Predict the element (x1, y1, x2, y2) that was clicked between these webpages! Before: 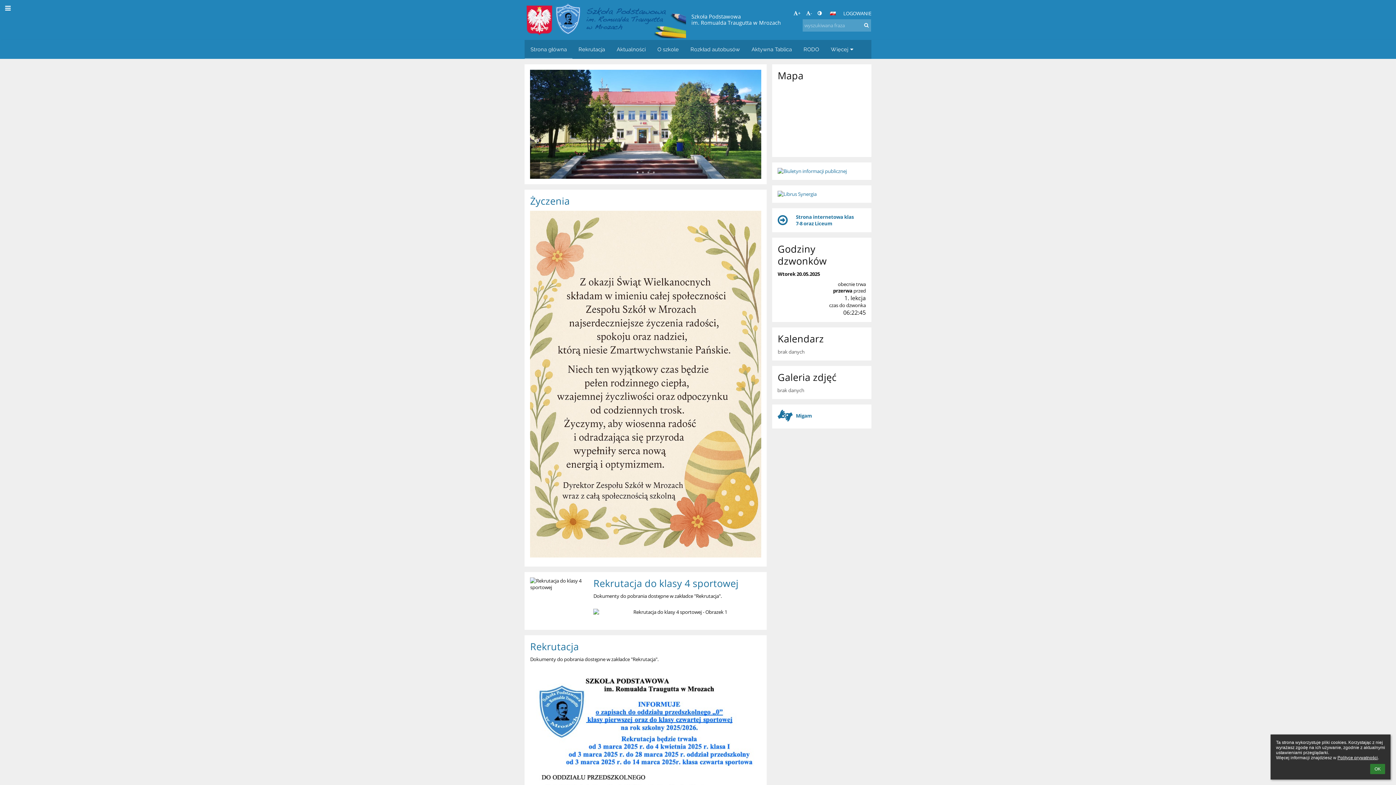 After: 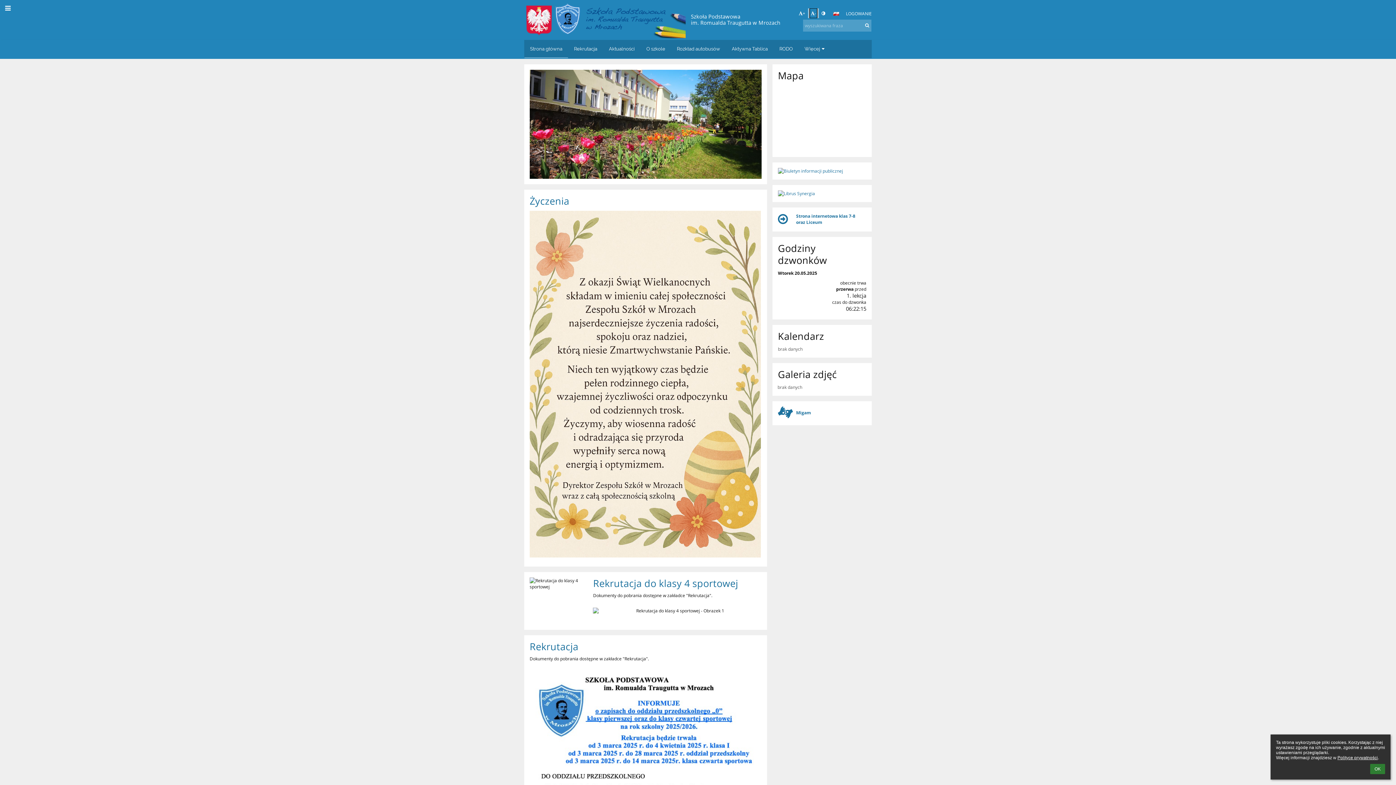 Action: label: - bbox: (805, 8, 813, 18)